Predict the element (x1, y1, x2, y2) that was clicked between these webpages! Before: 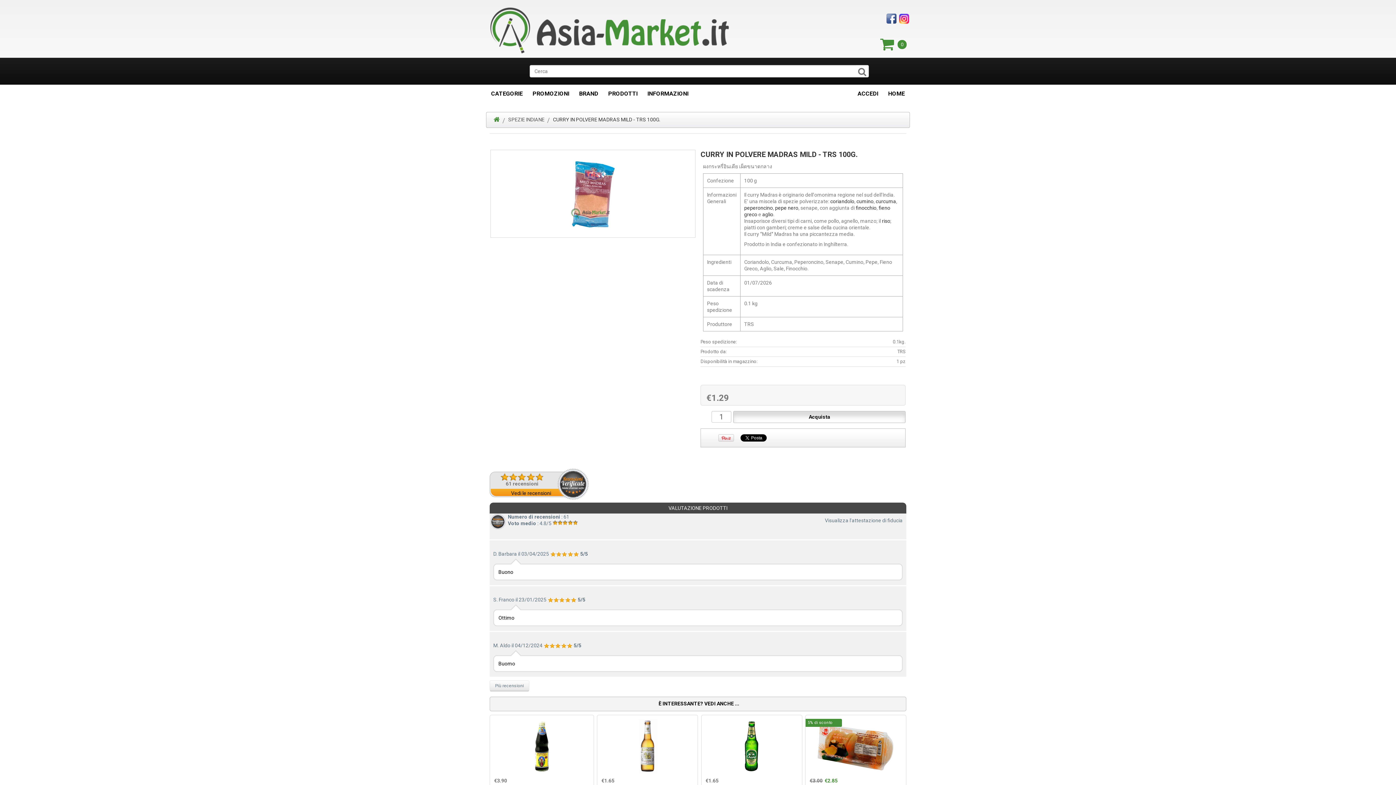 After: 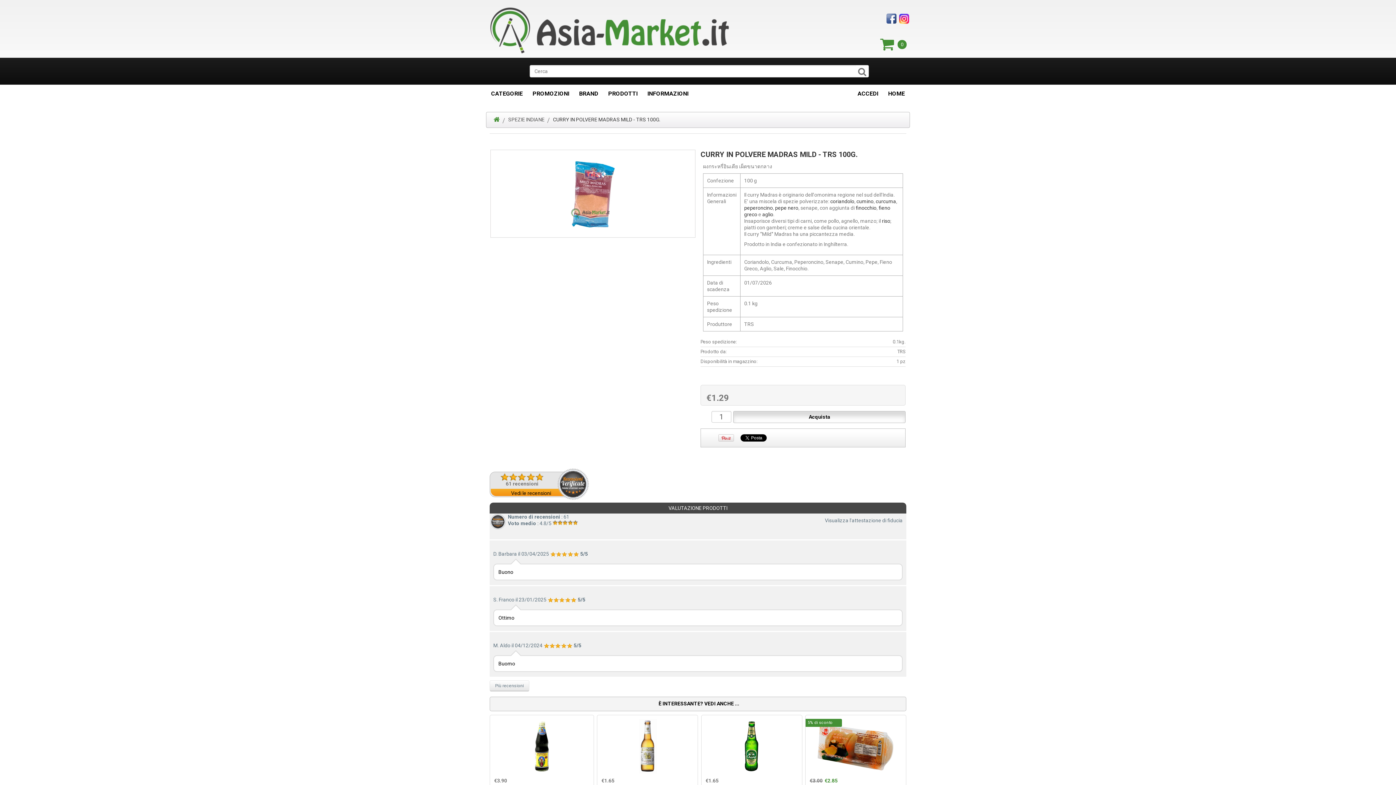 Action: bbox: (885, 13, 897, 19)